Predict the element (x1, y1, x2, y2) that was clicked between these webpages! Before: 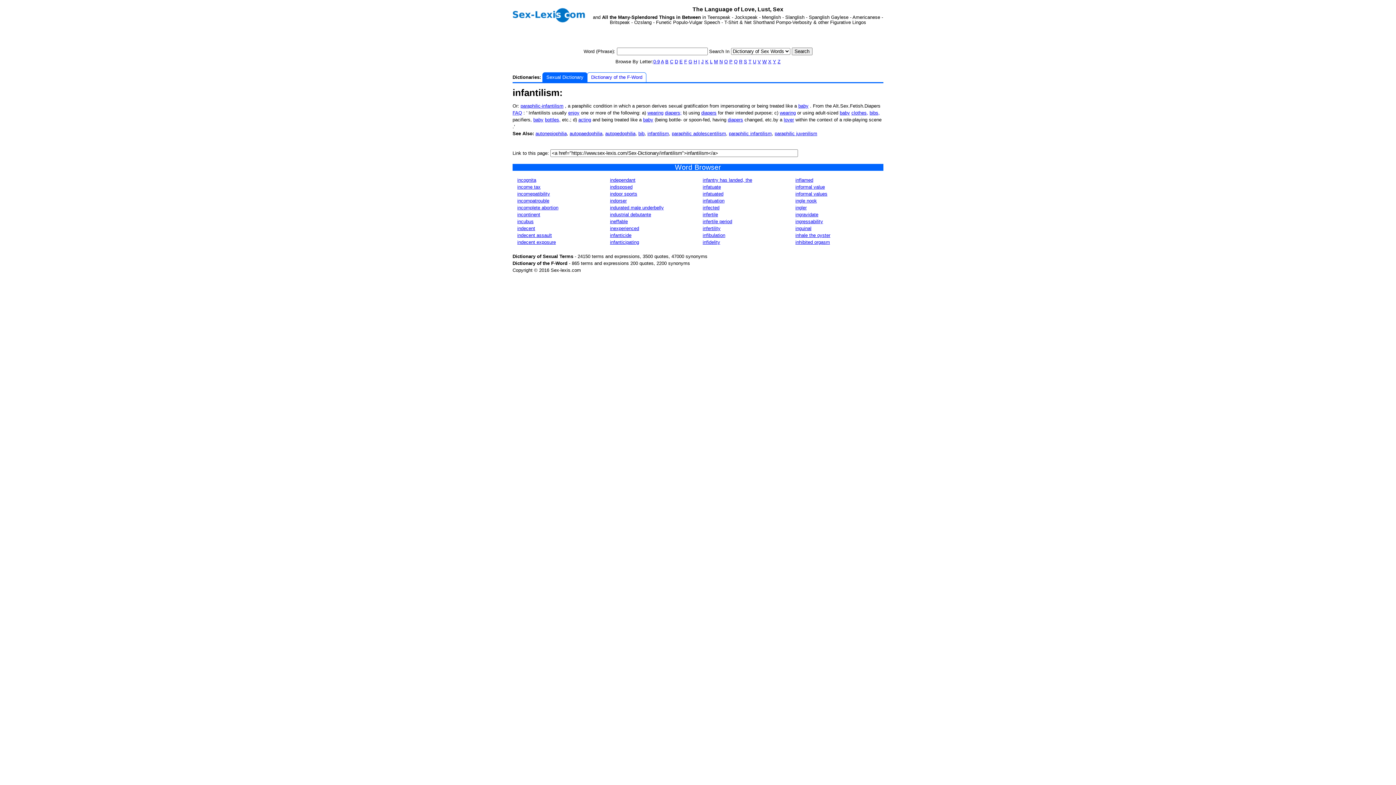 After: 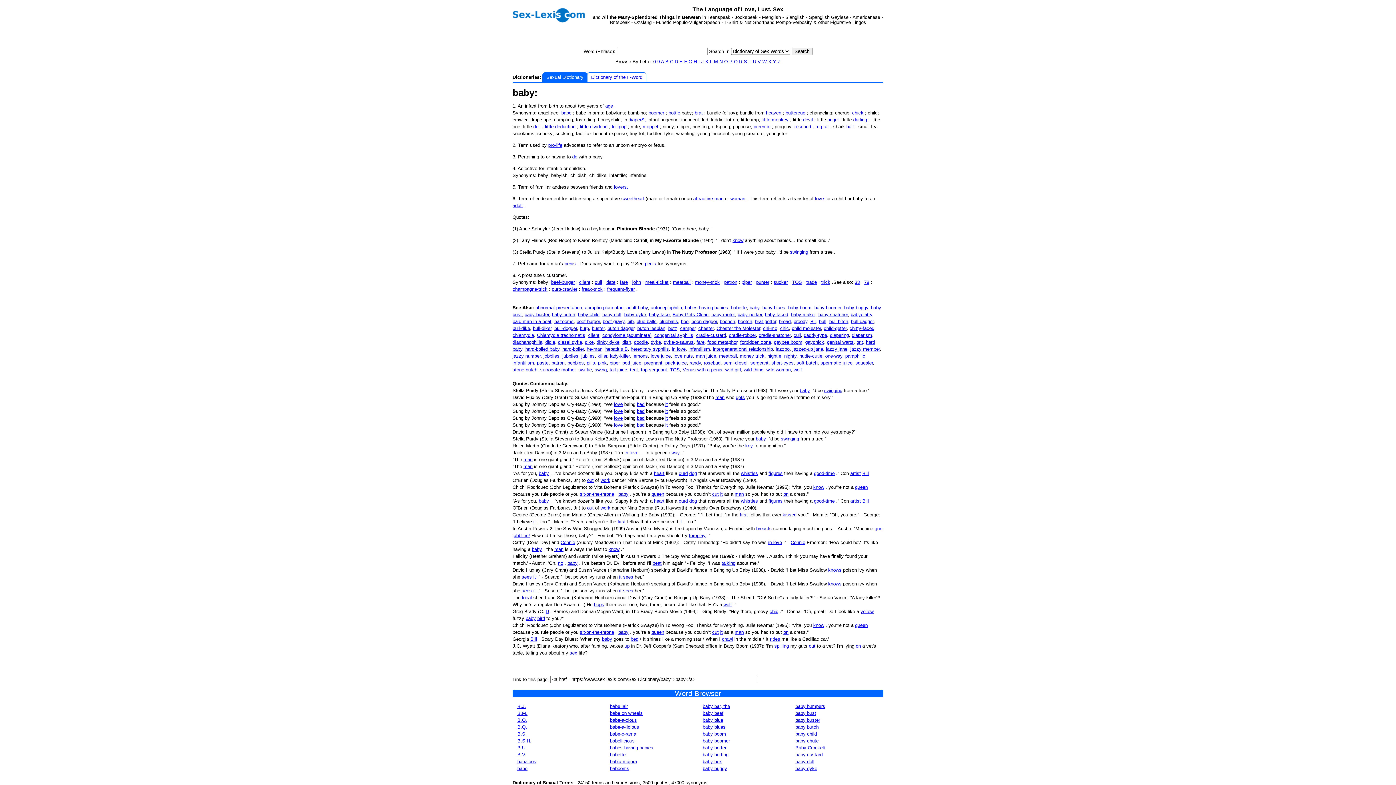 Action: bbox: (840, 110, 850, 115) label: baby